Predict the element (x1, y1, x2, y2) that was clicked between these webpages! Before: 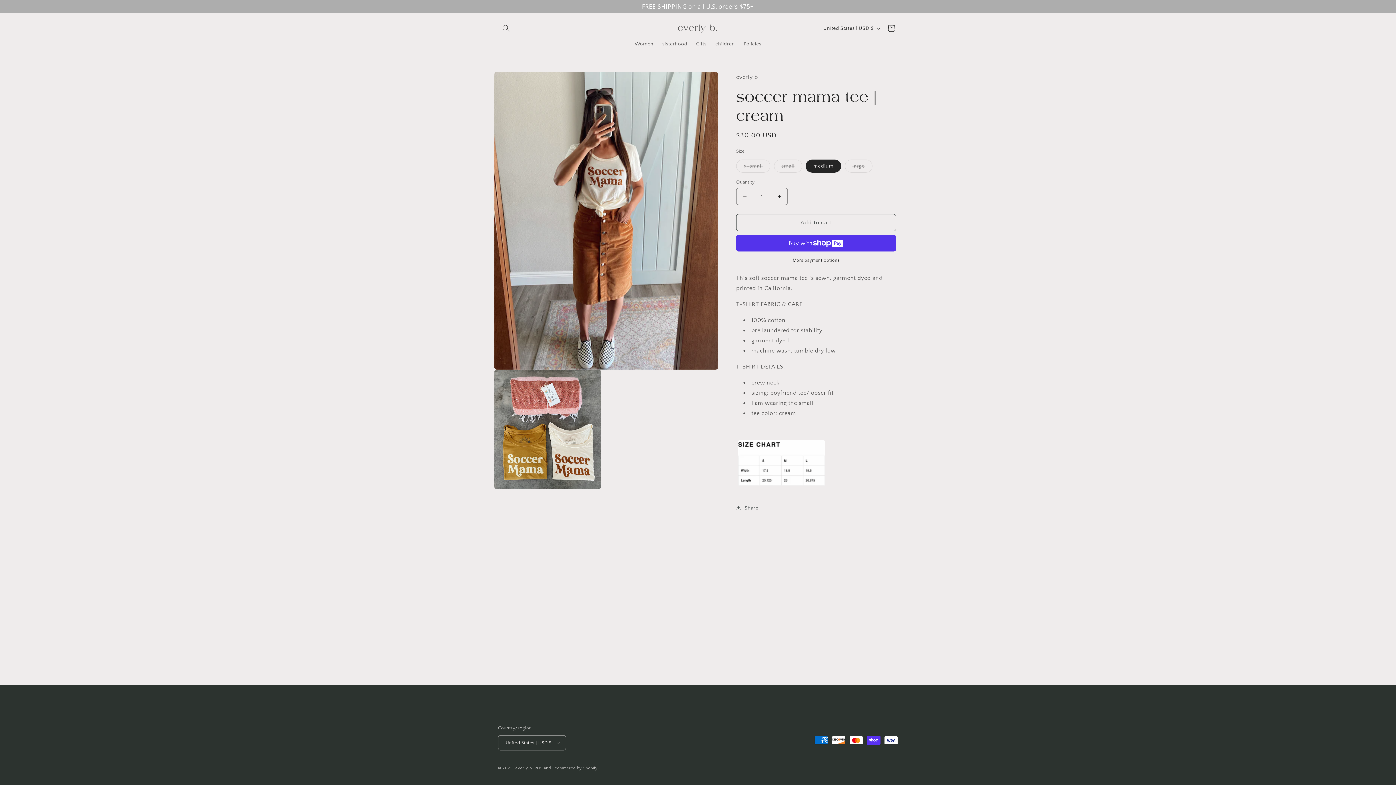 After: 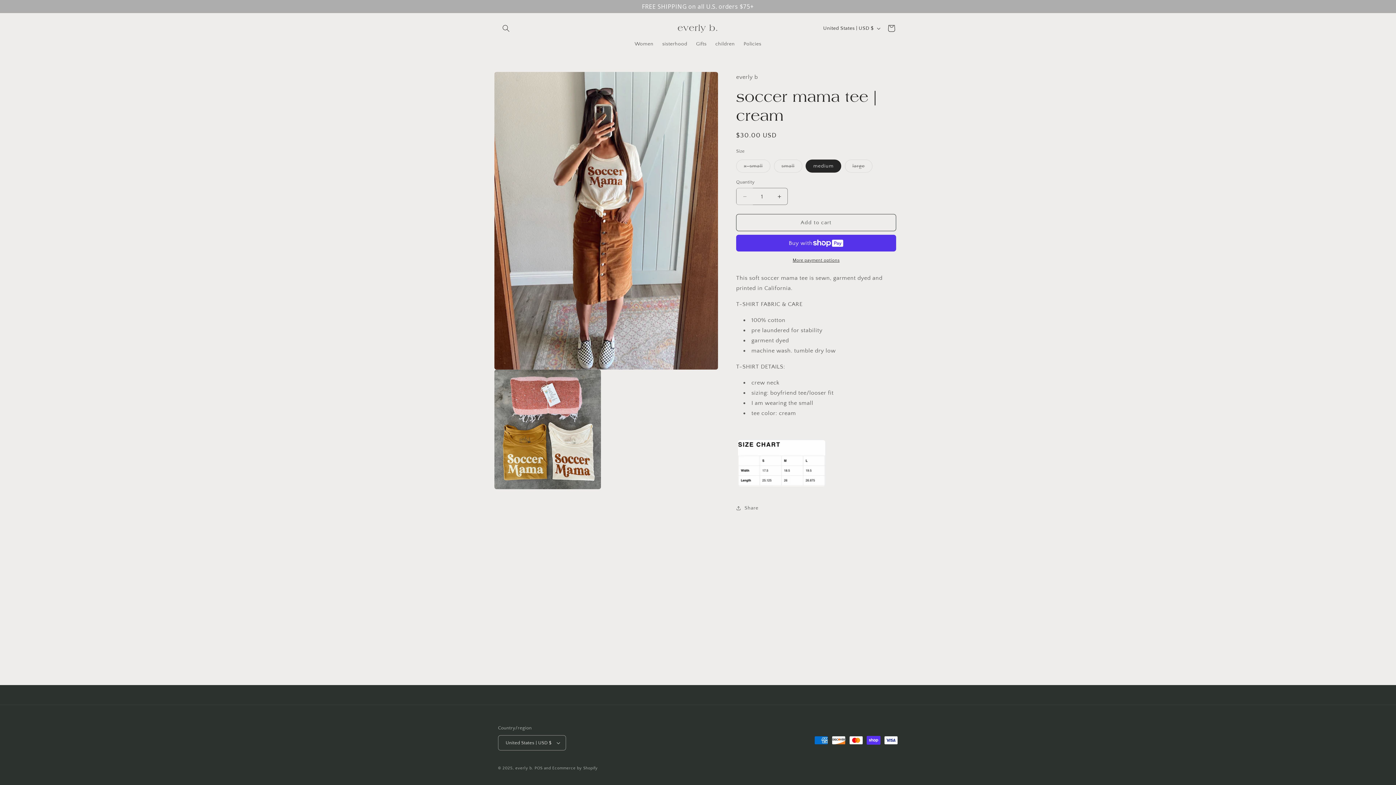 Action: label: Decrease quantity for soccer mama tee | cream bbox: (736, 188, 753, 205)